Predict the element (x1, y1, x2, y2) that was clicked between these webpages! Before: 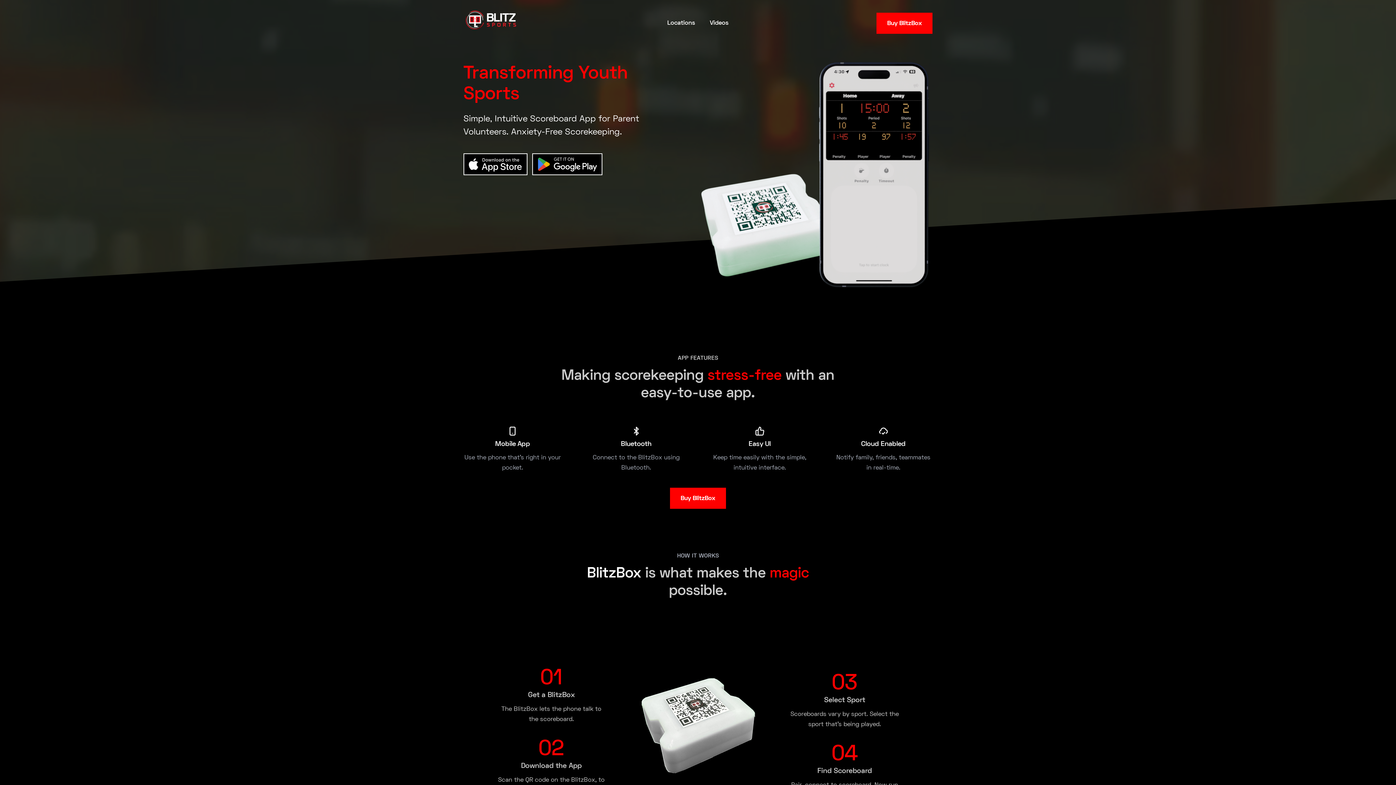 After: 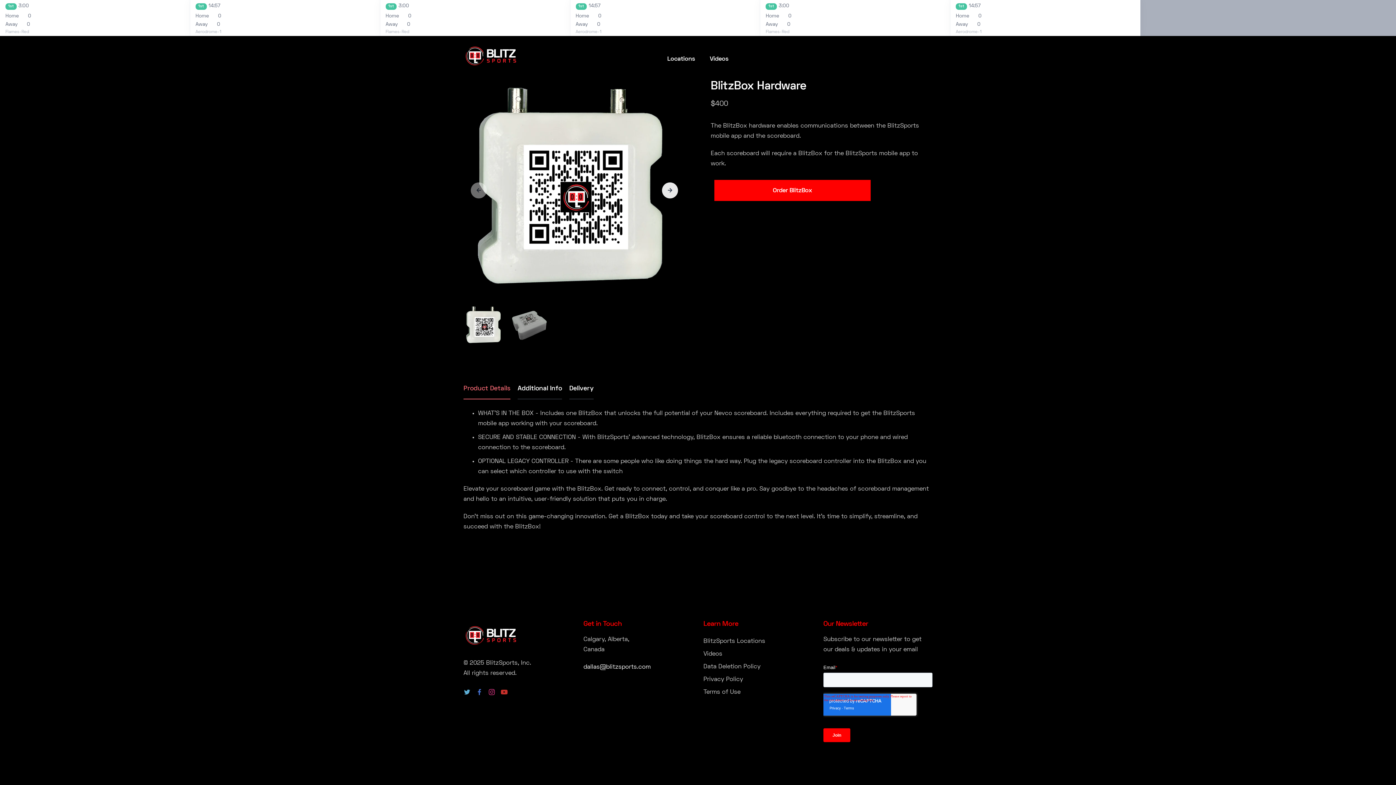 Action: label: Buy BlitzBox bbox: (670, 488, 726, 509)